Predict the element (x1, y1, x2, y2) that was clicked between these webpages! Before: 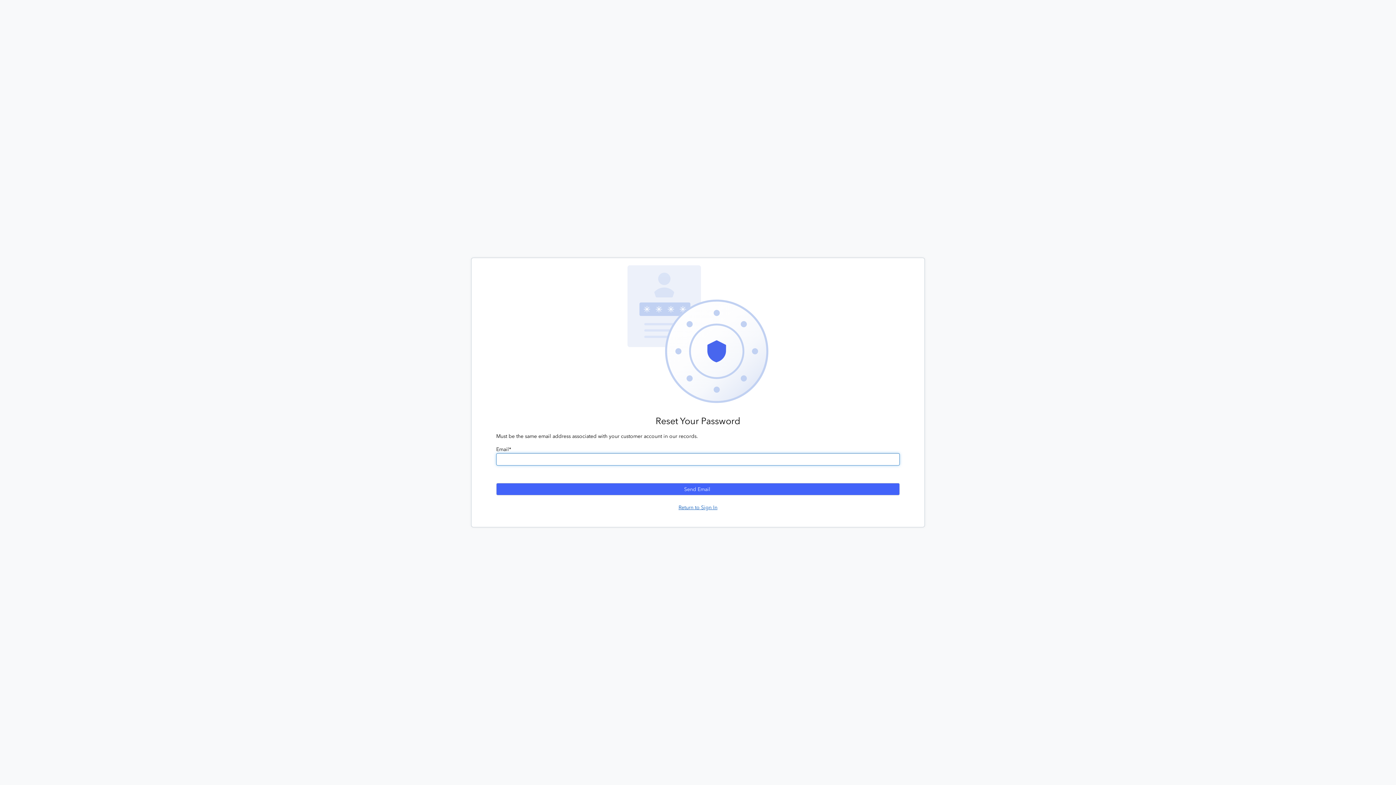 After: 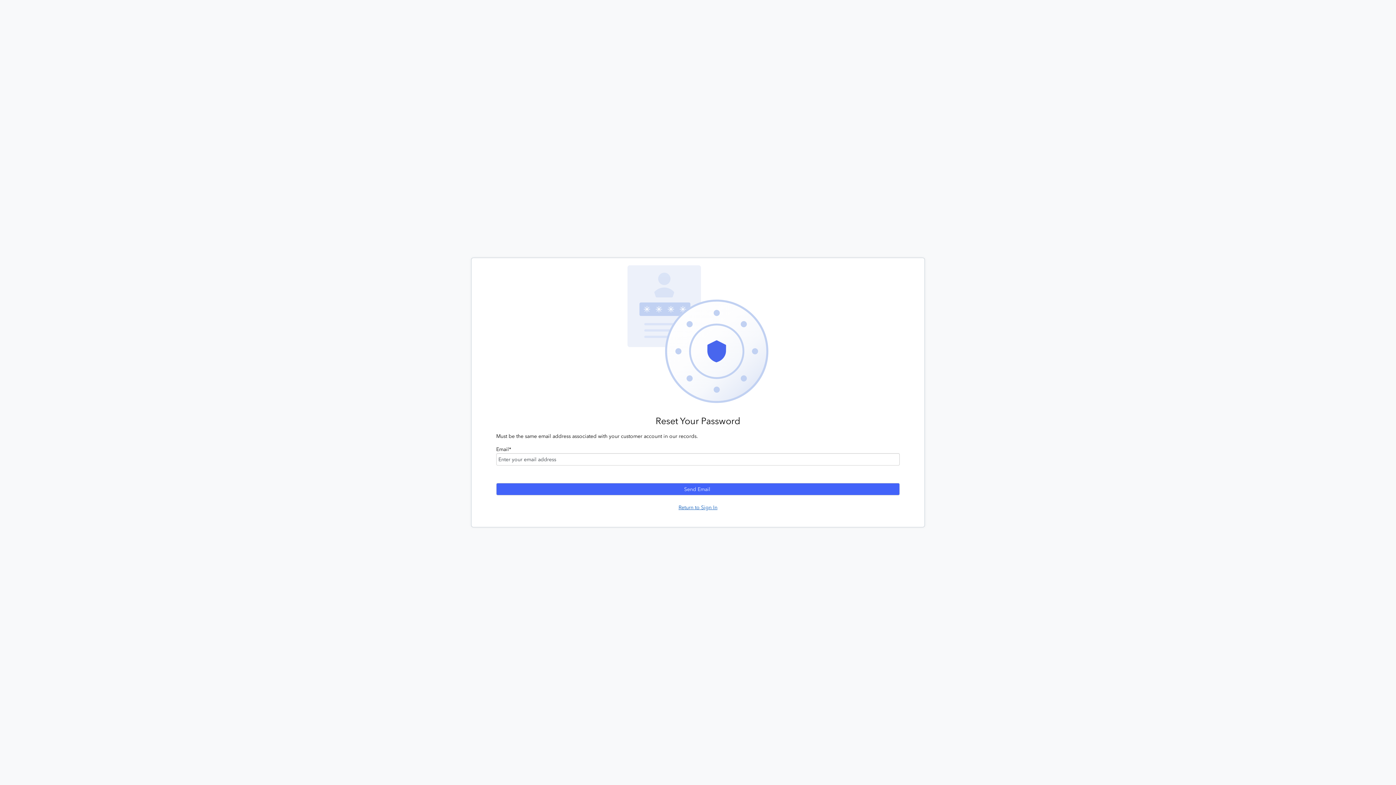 Action: label: Return to Sign In bbox: (678, 504, 717, 511)